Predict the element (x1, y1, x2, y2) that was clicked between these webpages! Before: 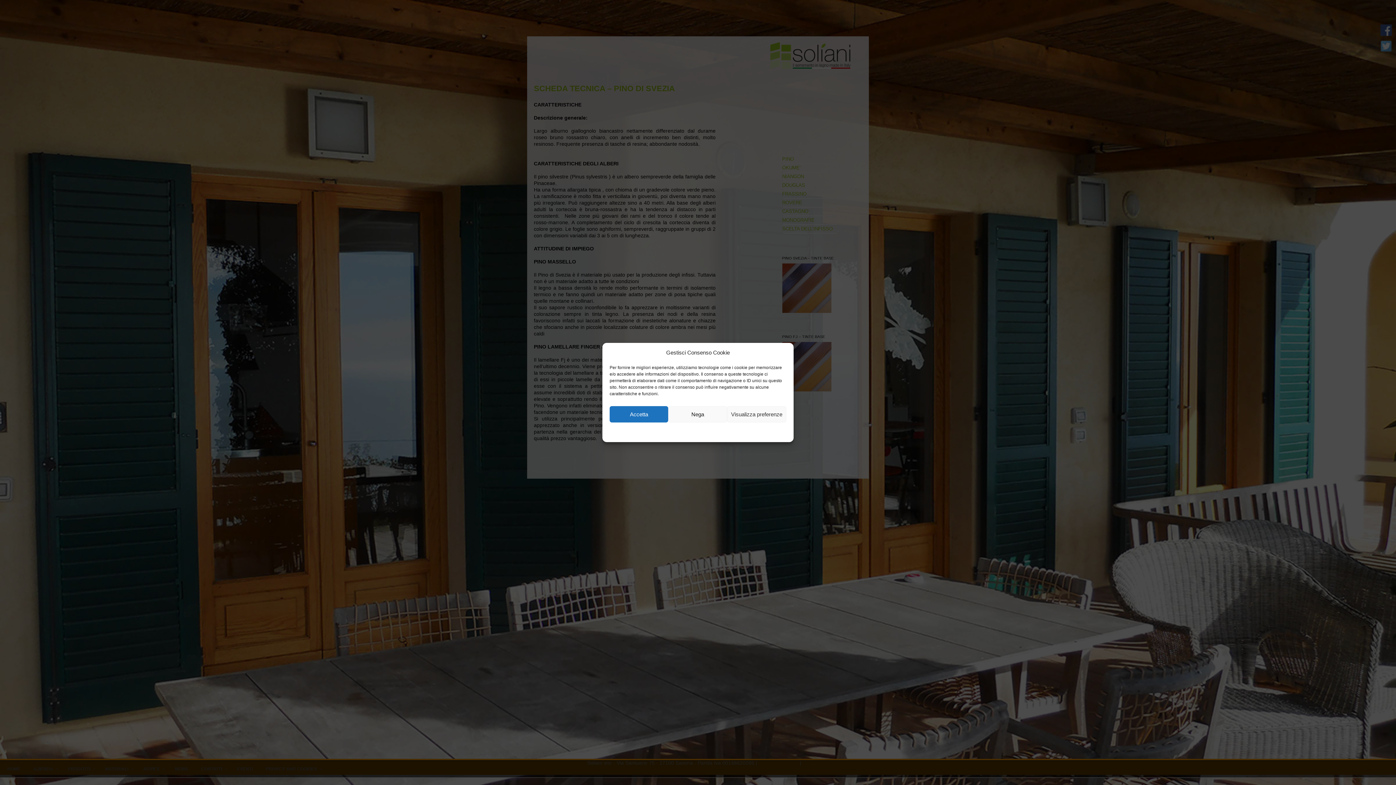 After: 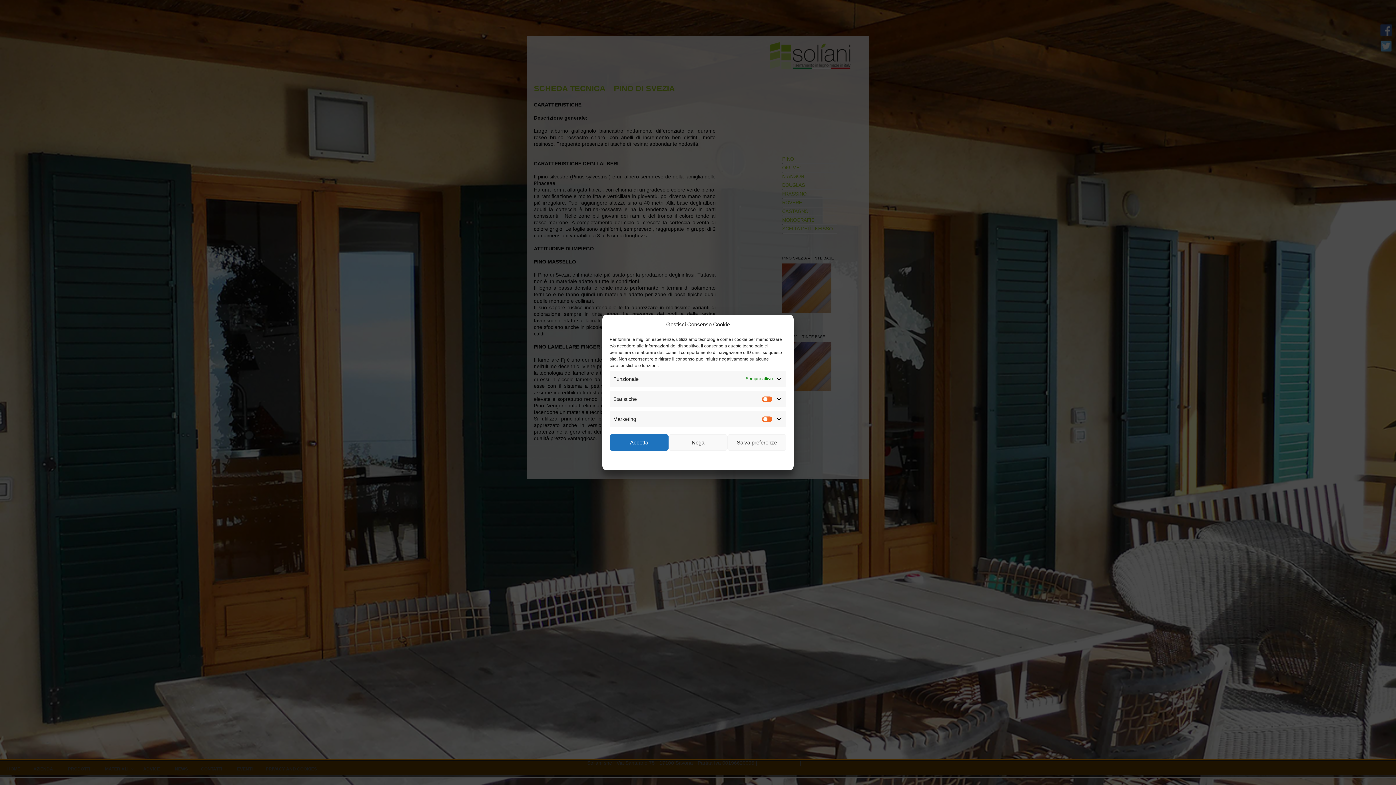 Action: bbox: (727, 406, 786, 422) label: Visualizza preferenze